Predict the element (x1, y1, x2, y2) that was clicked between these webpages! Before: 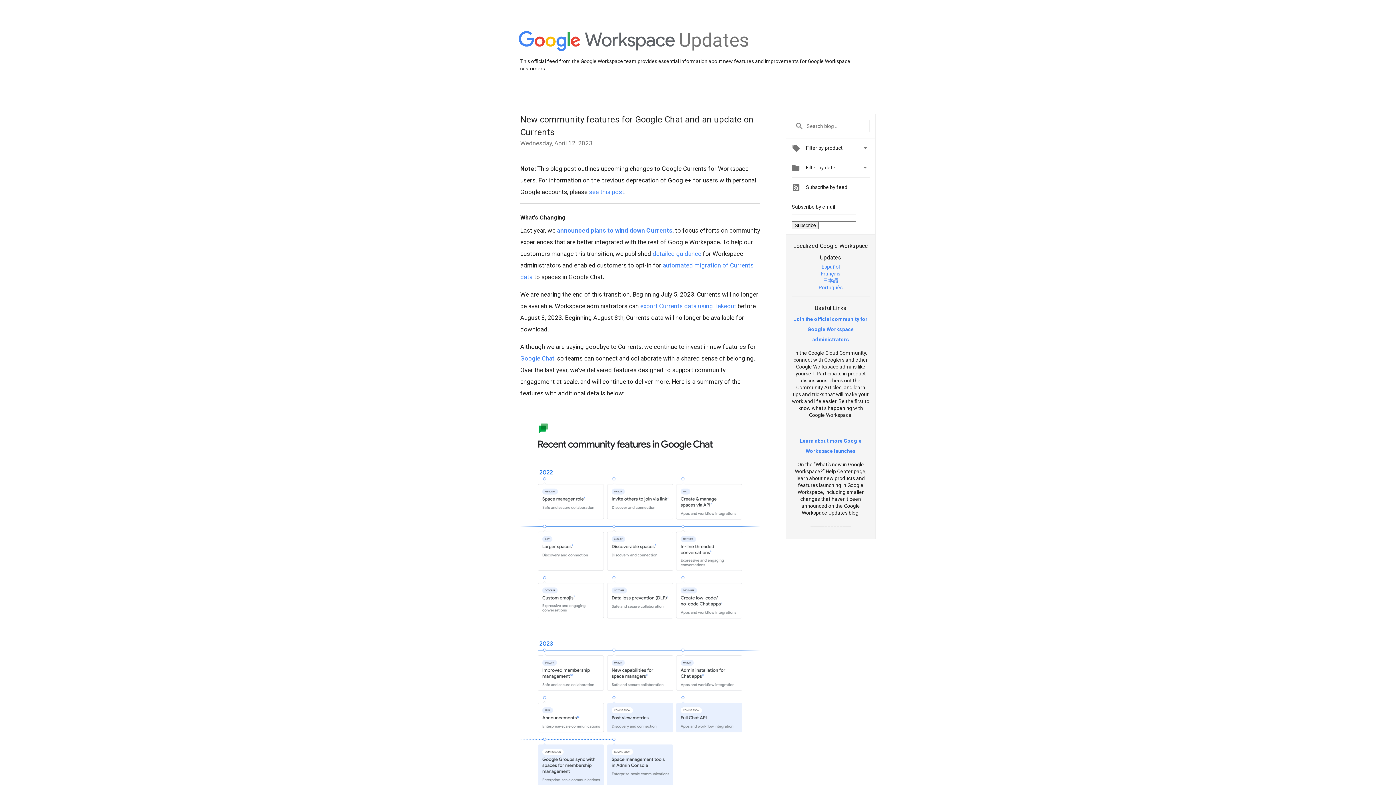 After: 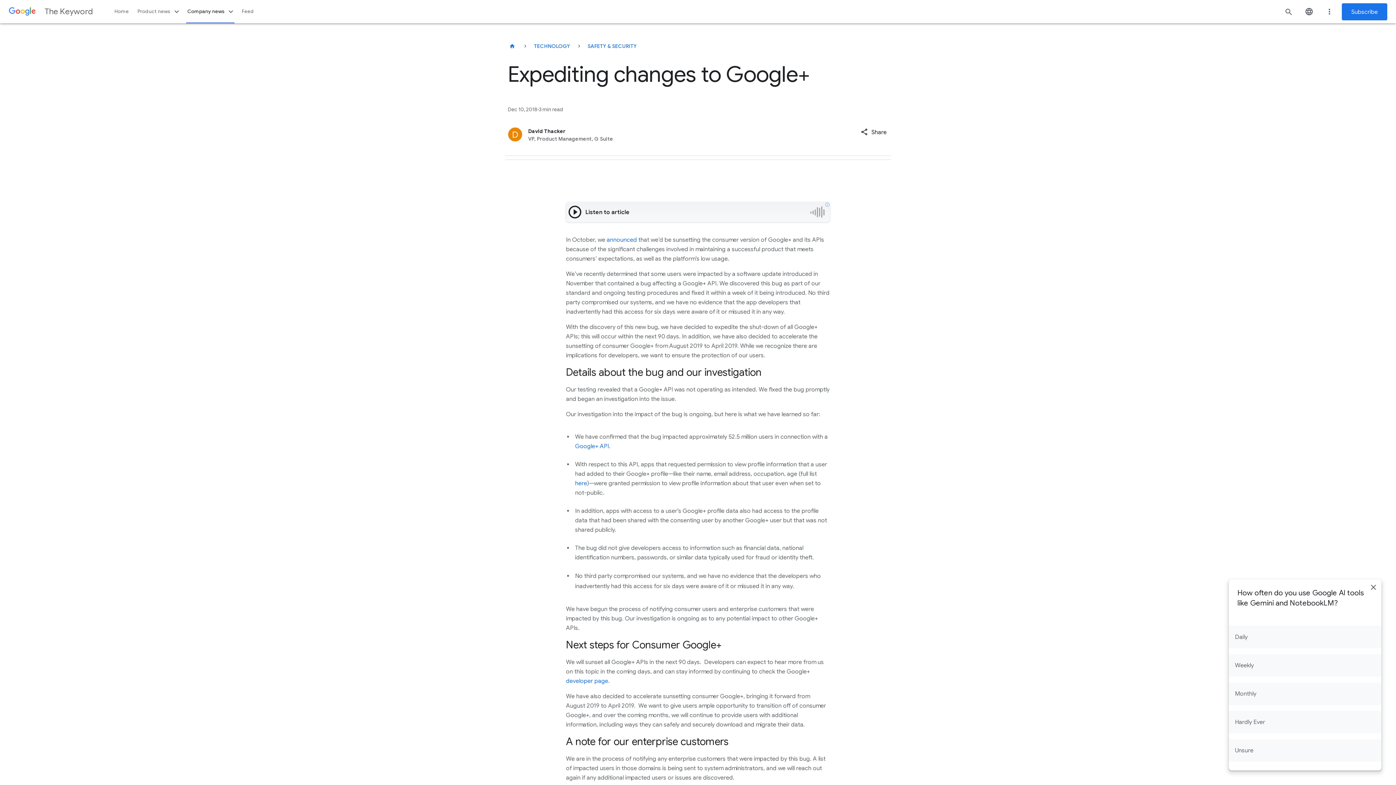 Action: label: see this post bbox: (589, 188, 624, 195)